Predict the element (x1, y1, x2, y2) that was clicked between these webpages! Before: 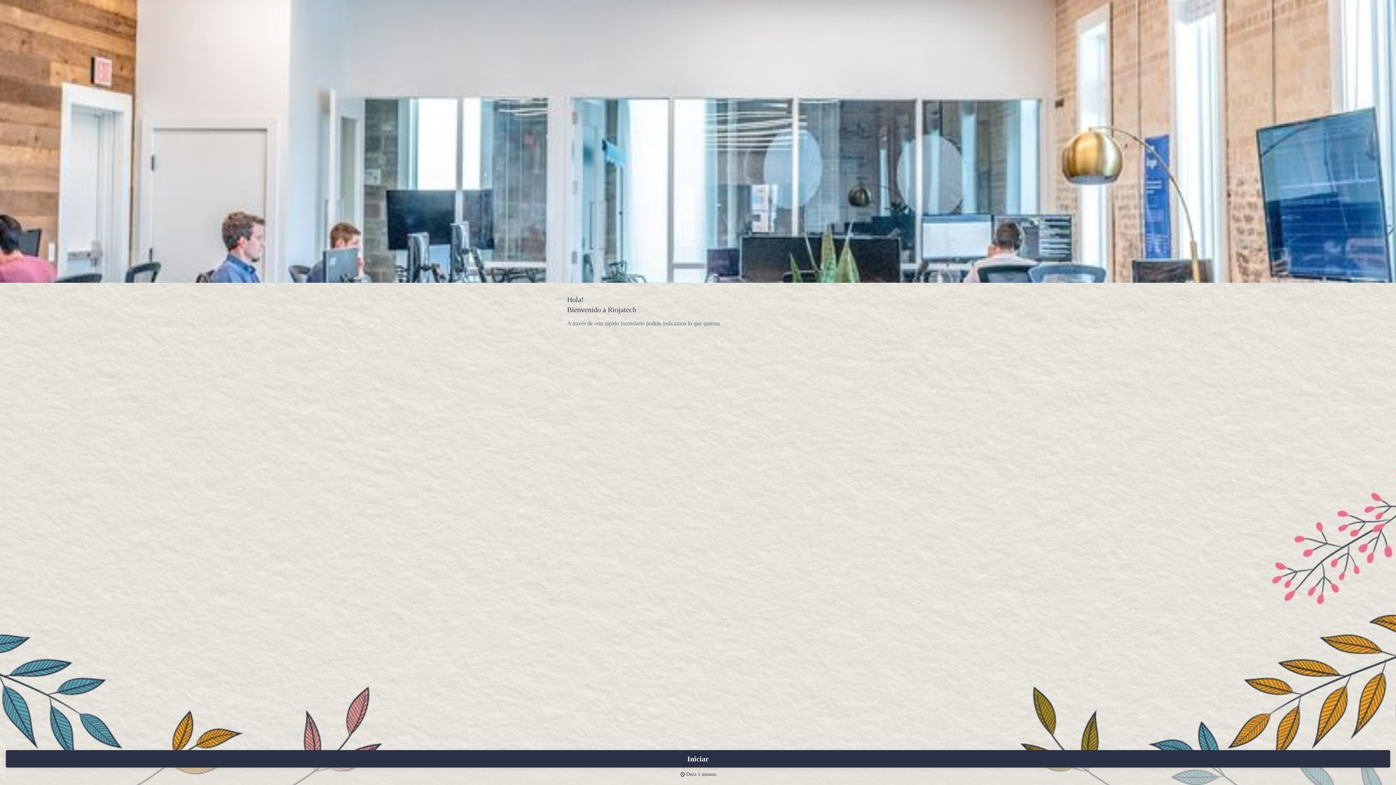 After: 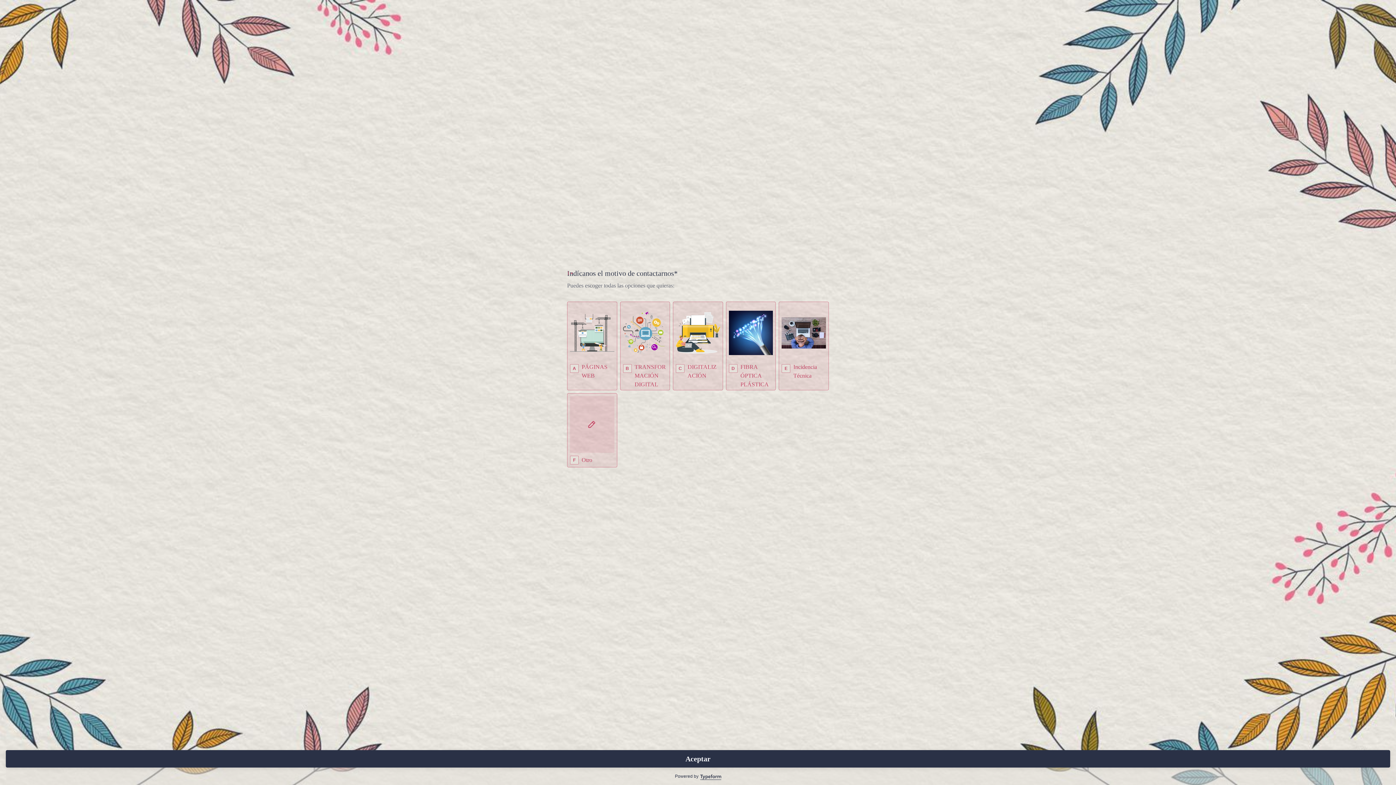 Action: label: Iniciar bbox: (5, 750, 1390, 768)